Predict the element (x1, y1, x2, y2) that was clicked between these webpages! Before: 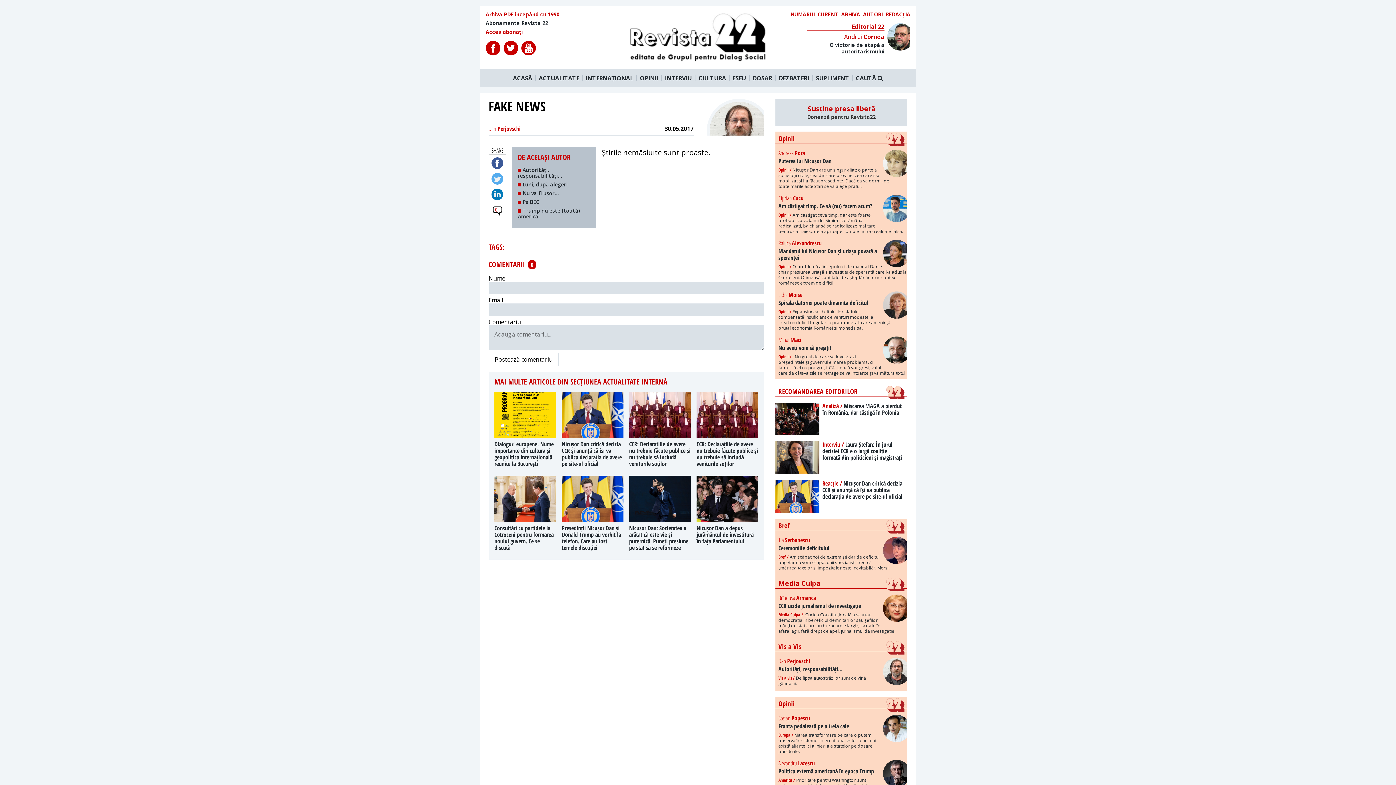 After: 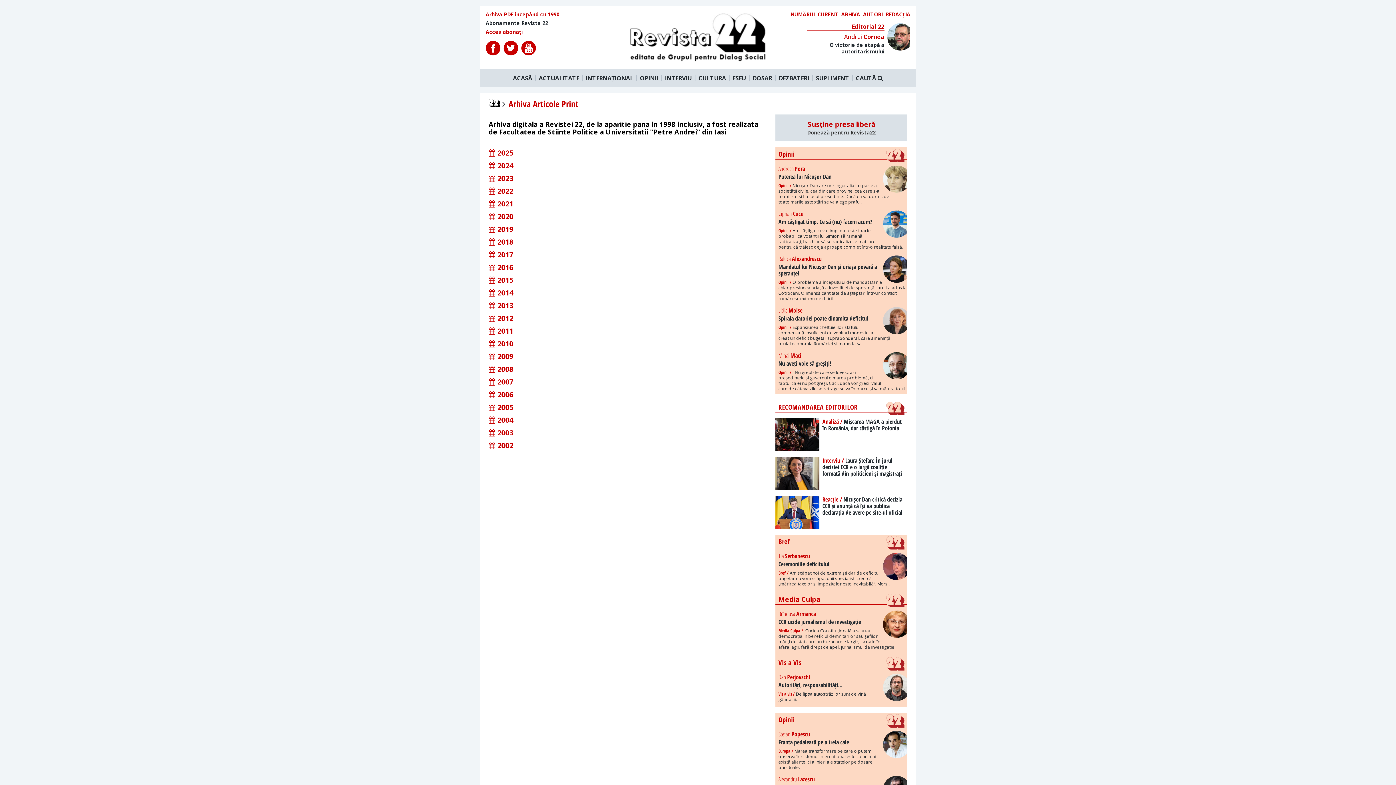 Action: bbox: (841, 11, 860, 17) label: ARHIVA